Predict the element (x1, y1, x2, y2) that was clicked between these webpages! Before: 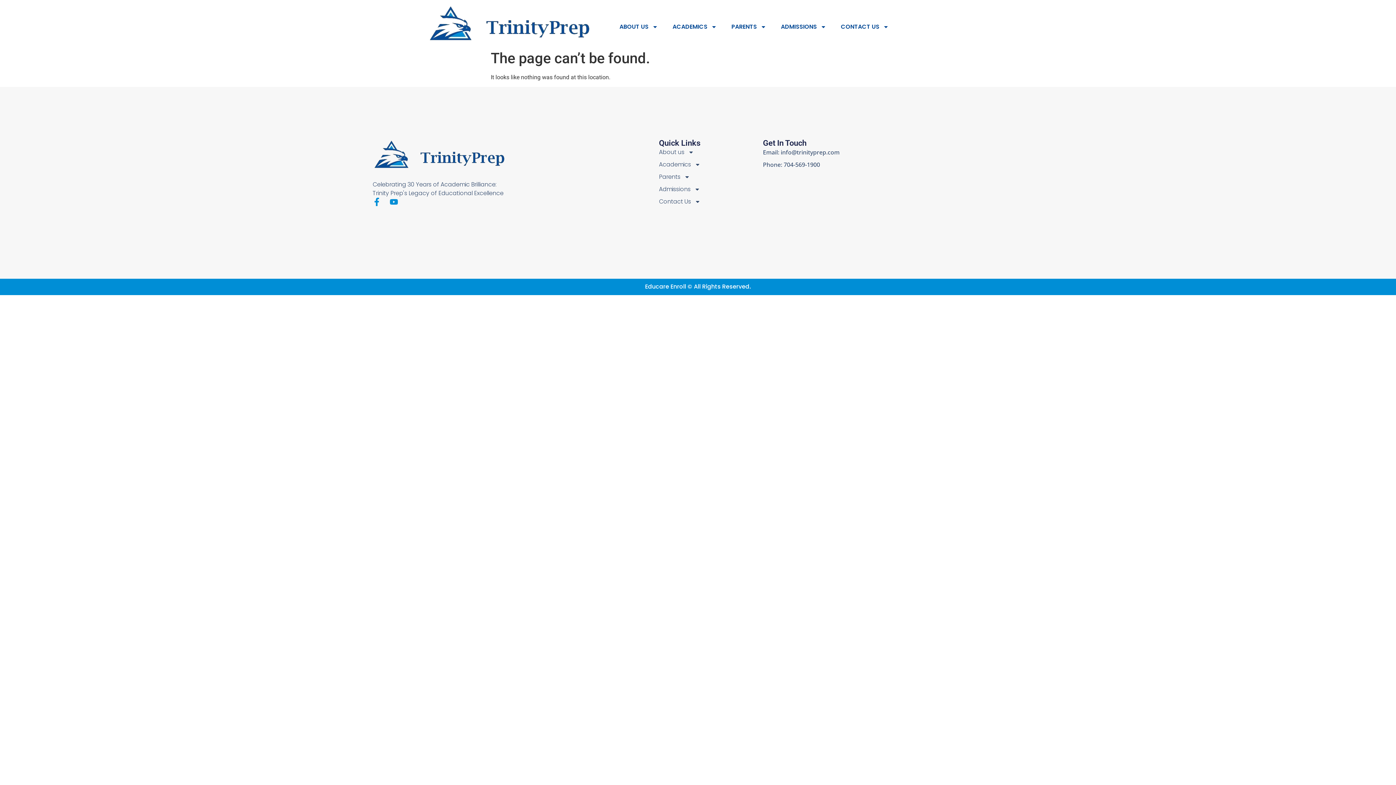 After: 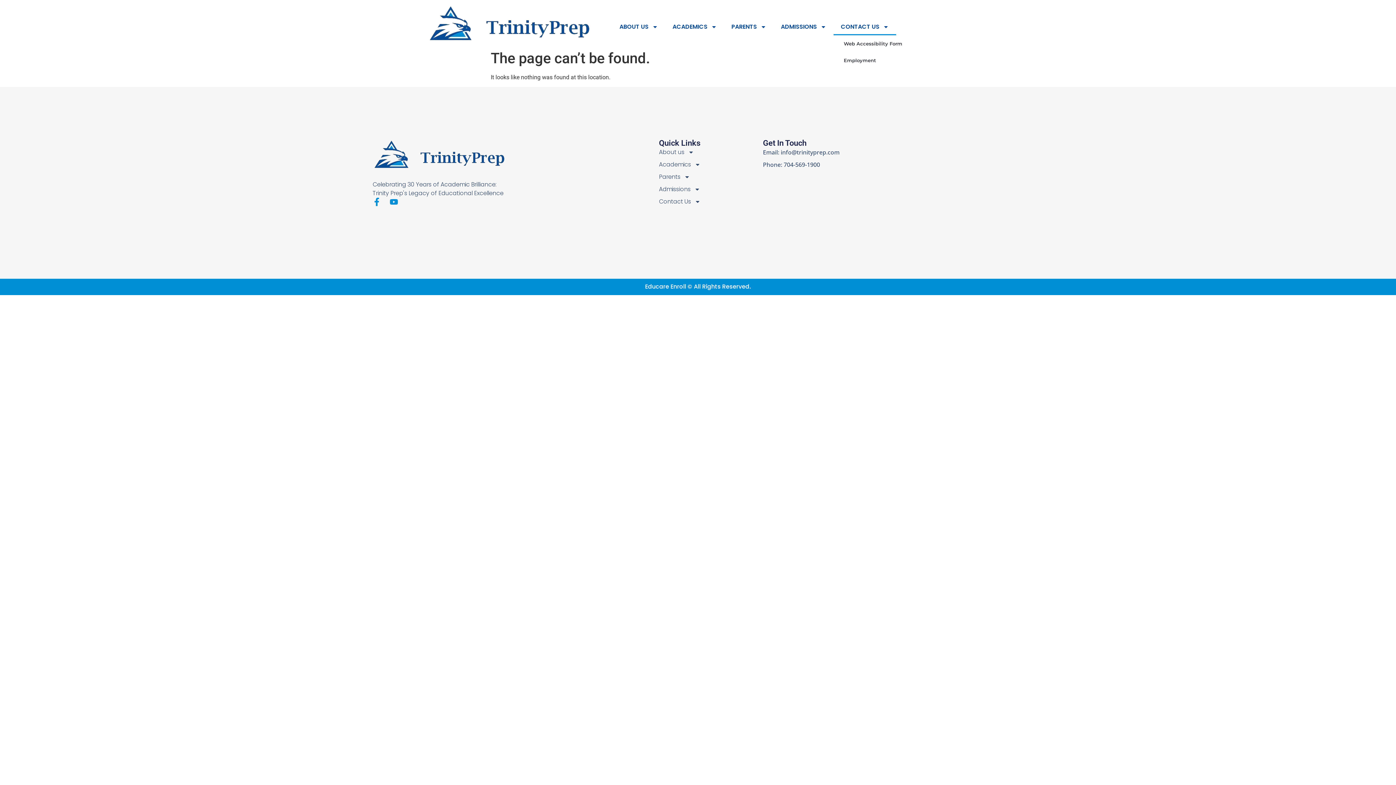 Action: bbox: (833, 18, 896, 35) label: CONTACT US